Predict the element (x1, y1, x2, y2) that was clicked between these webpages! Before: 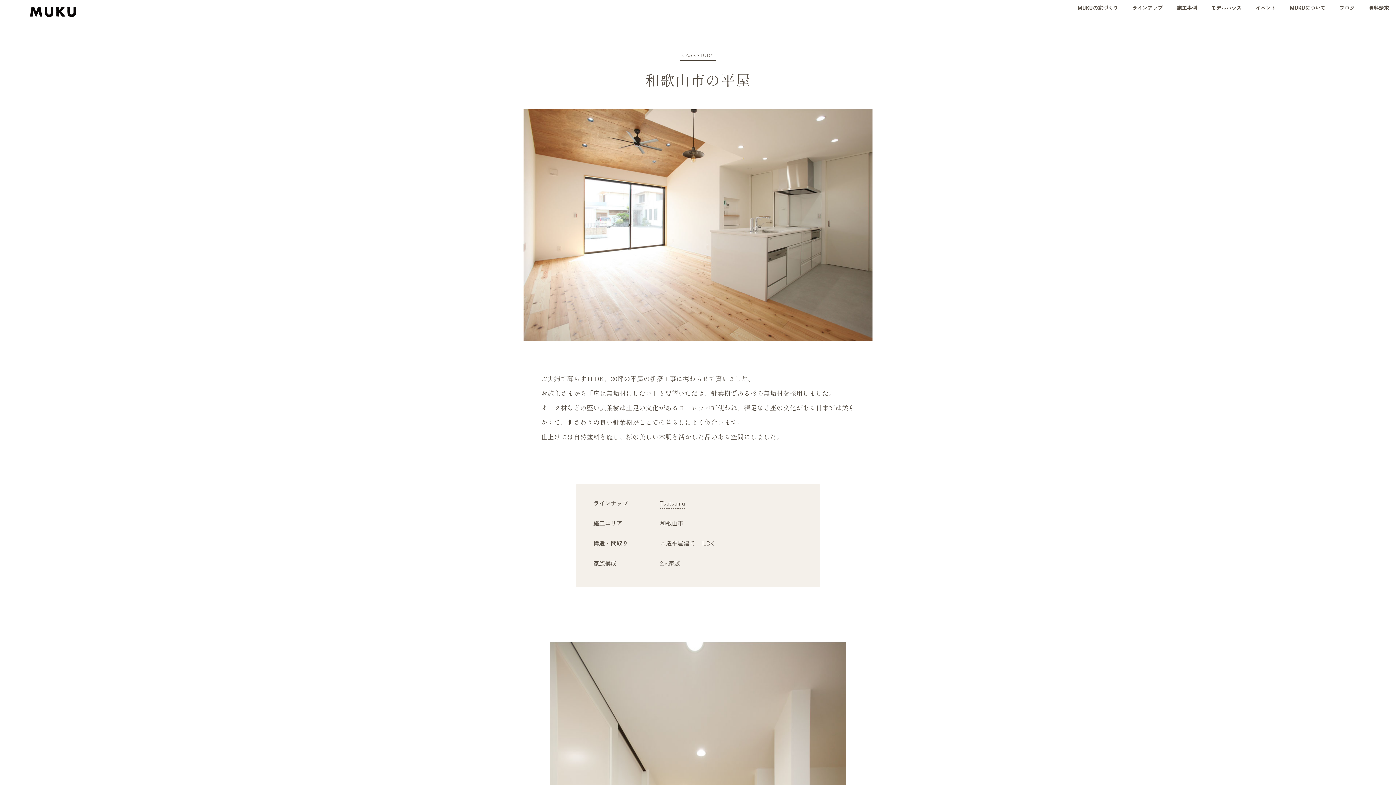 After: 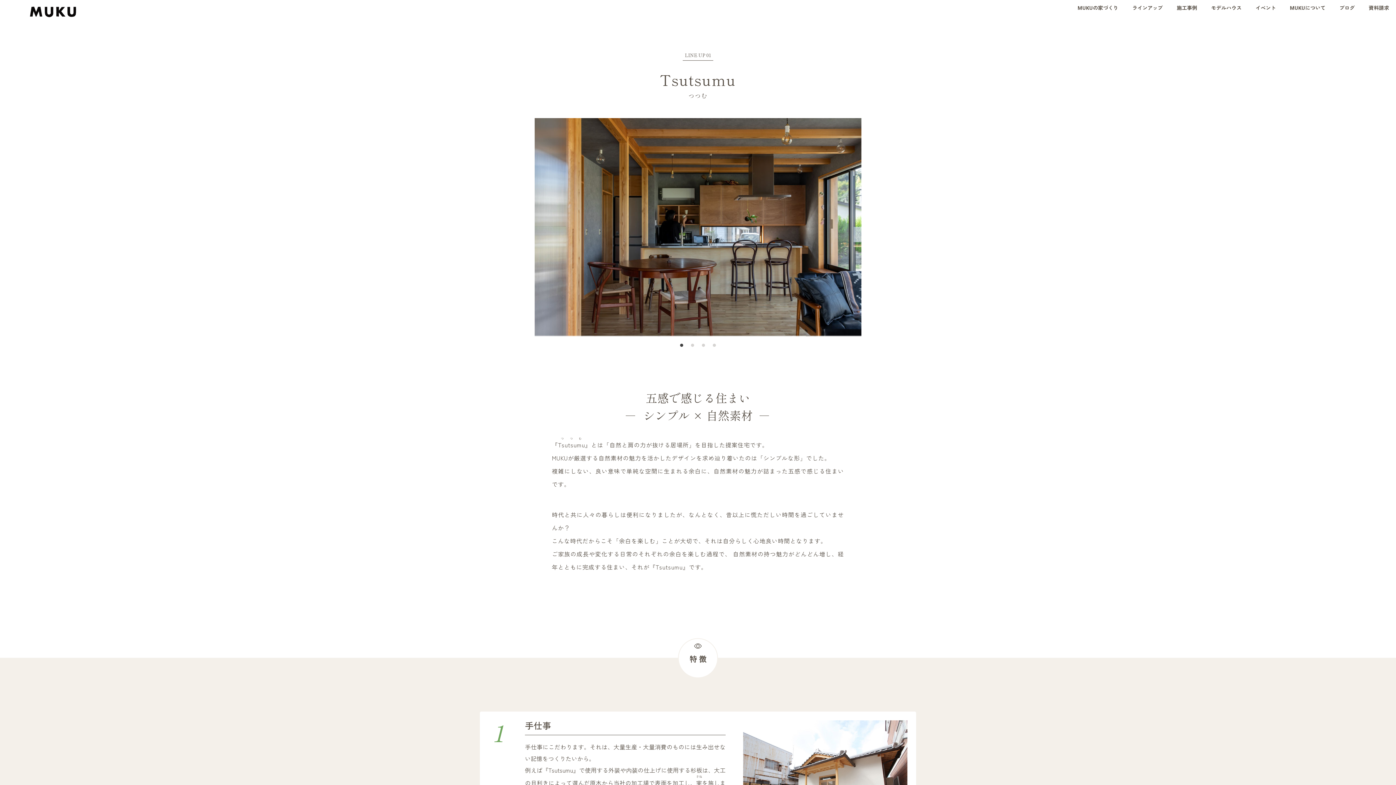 Action: bbox: (660, 498, 685, 509) label: Tsutsumu